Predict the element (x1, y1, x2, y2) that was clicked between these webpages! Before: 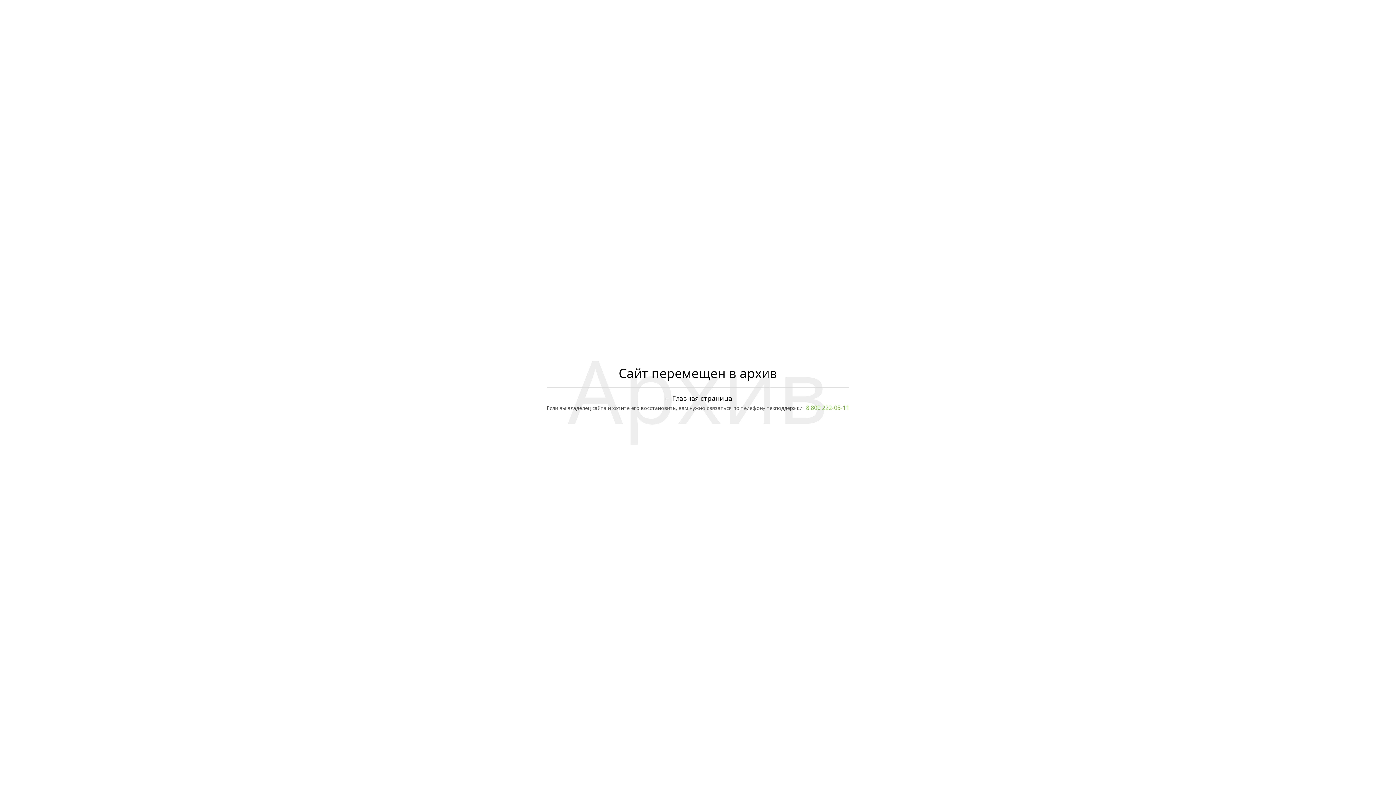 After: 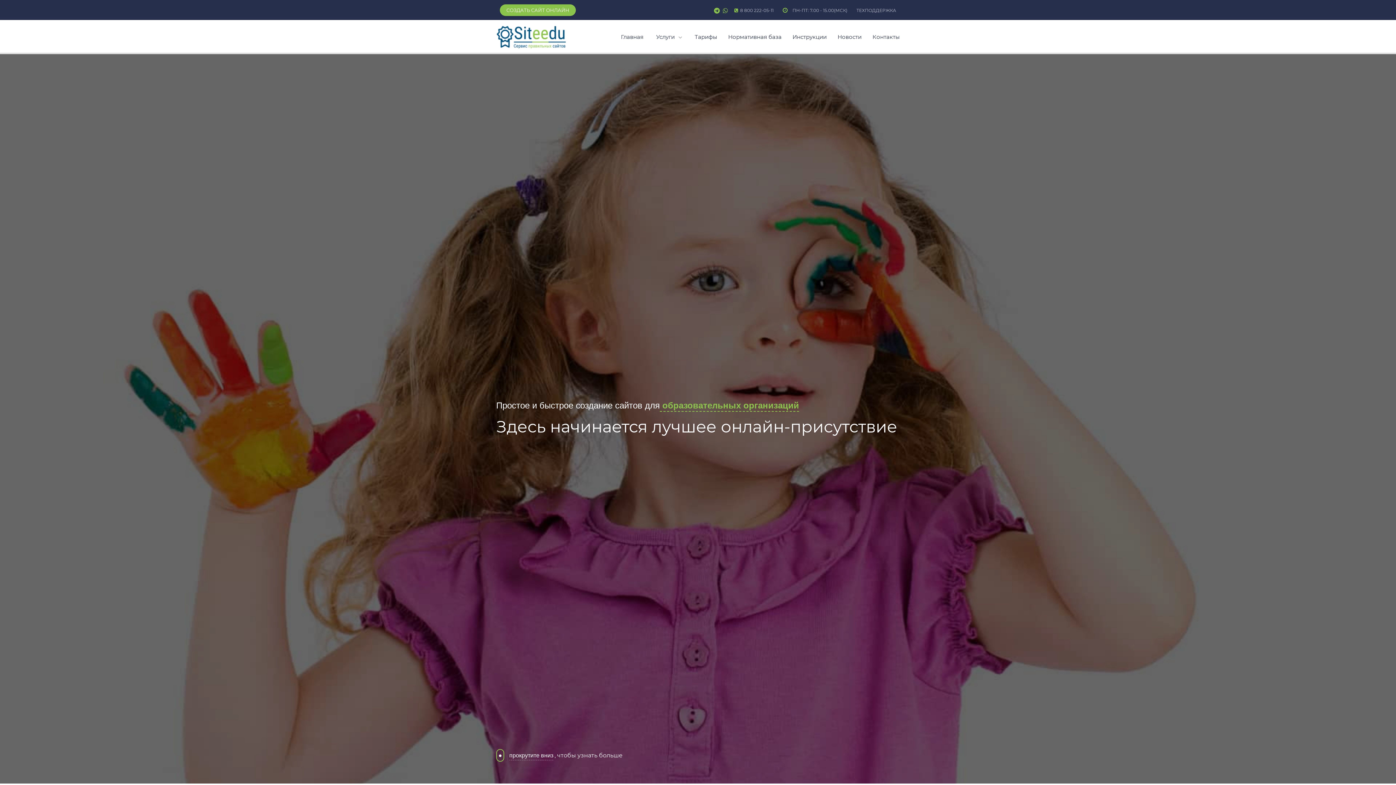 Action: label: ← Главная страница bbox: (664, 394, 732, 402)